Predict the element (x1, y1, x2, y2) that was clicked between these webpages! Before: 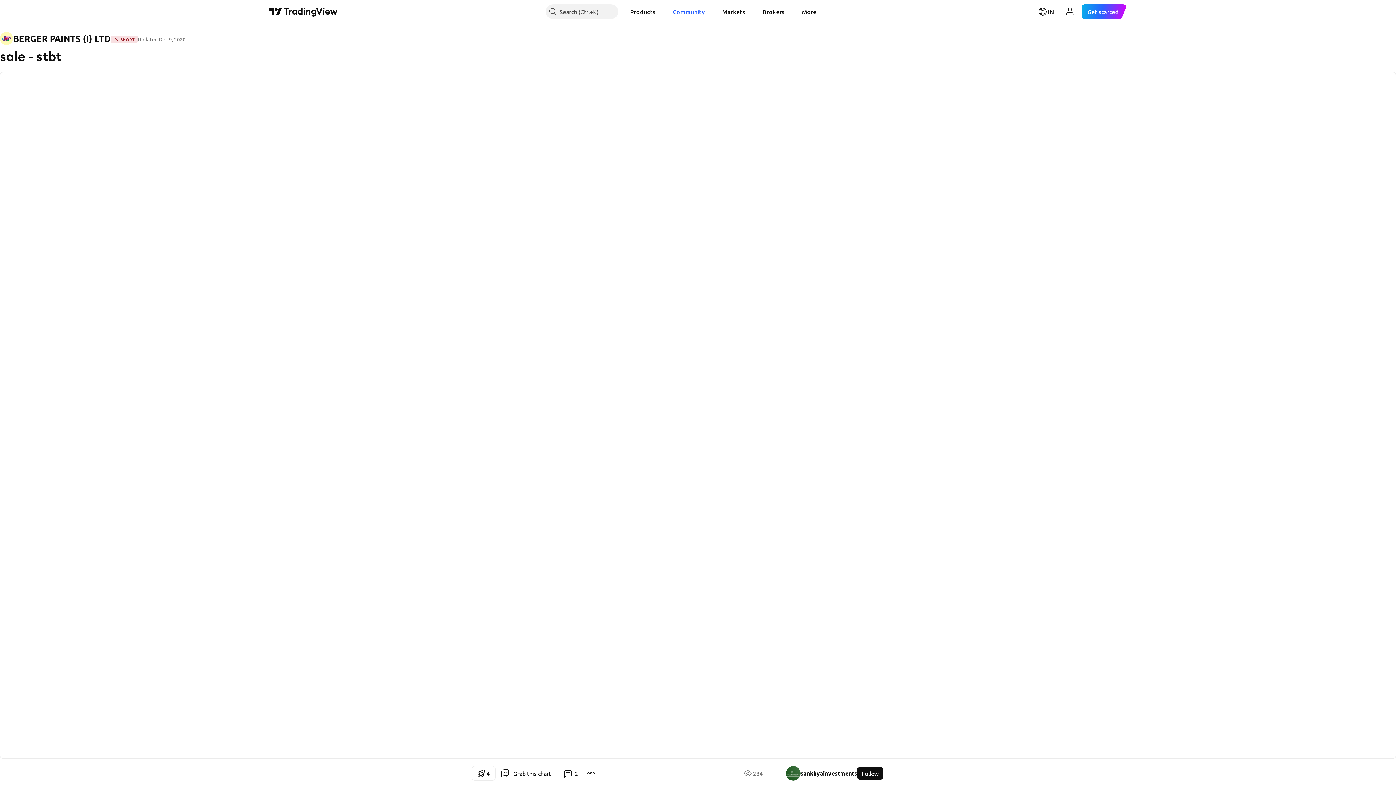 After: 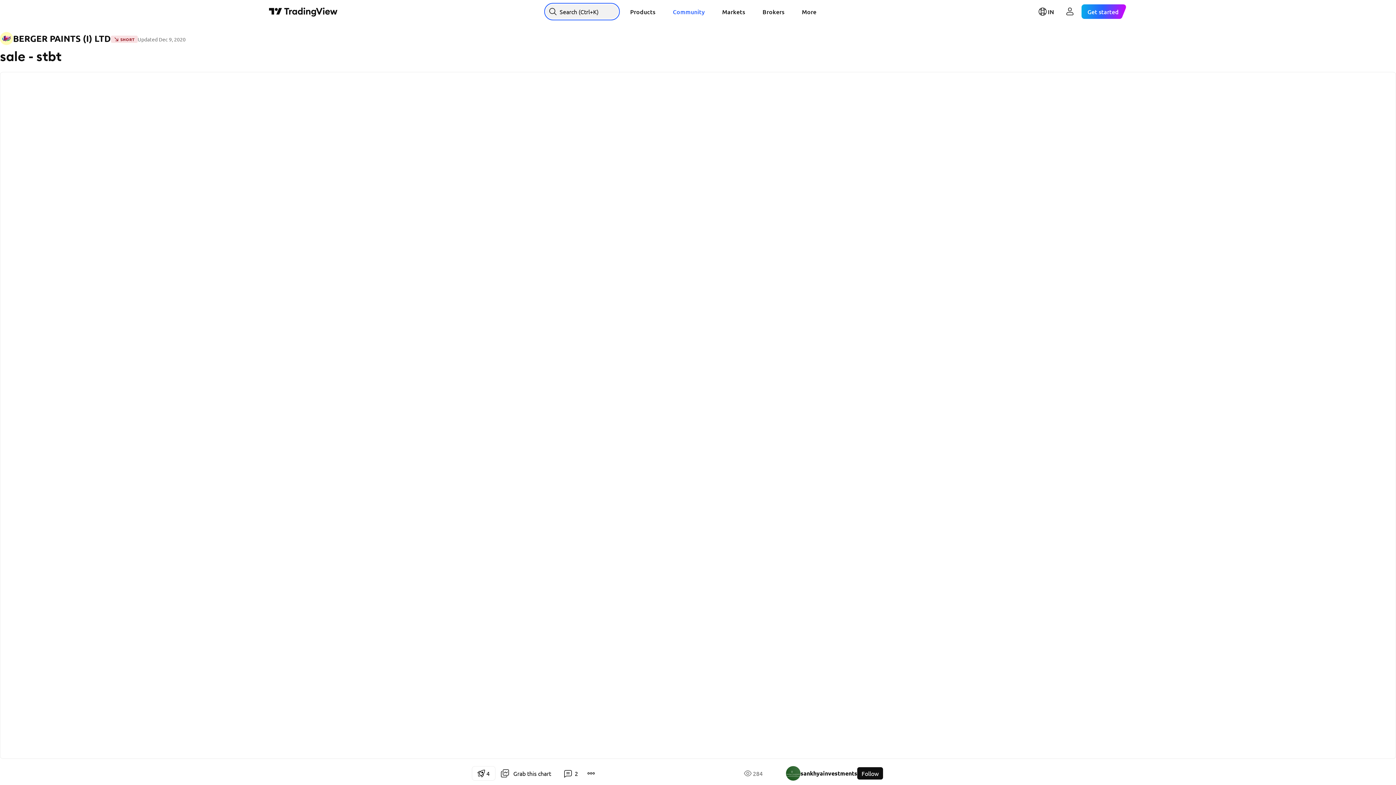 Action: bbox: (545, 4, 618, 18) label: Search